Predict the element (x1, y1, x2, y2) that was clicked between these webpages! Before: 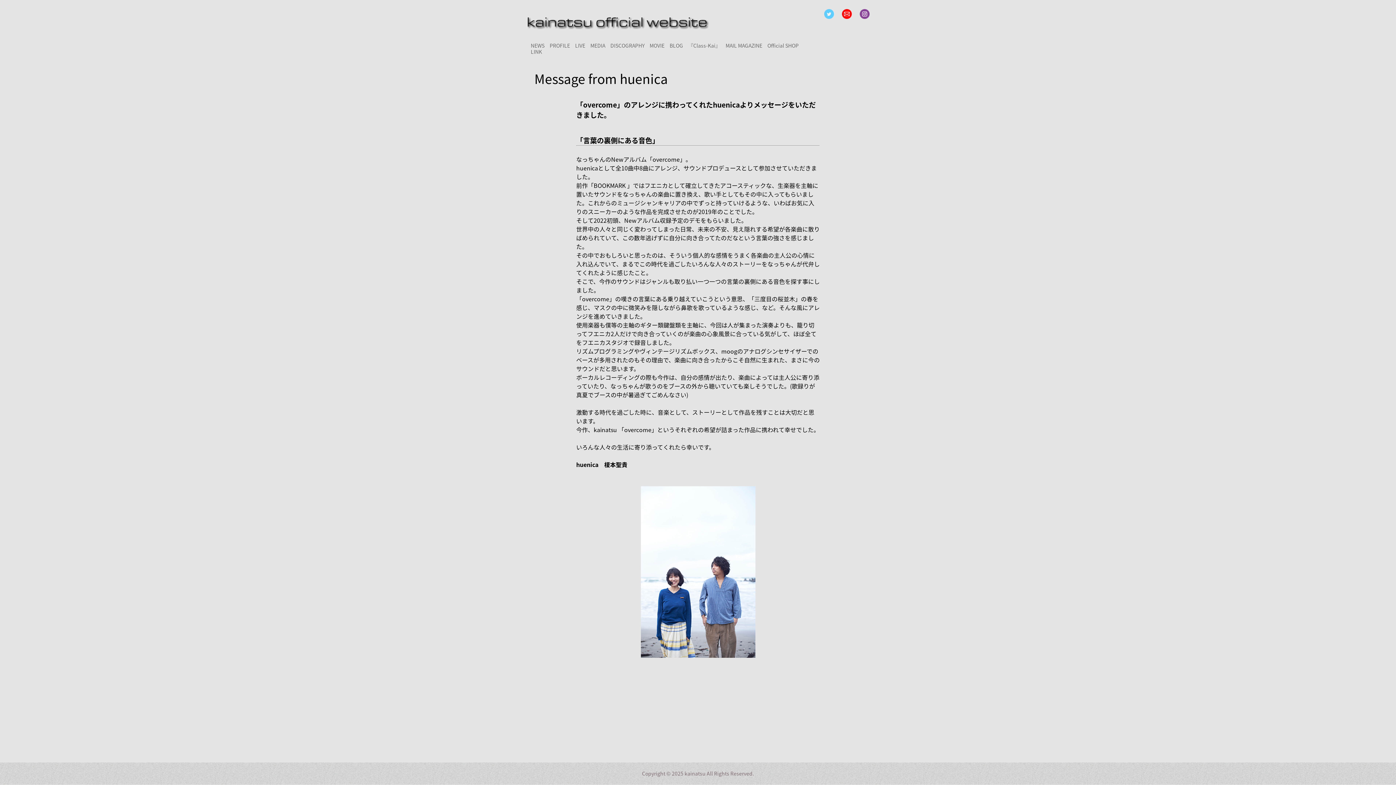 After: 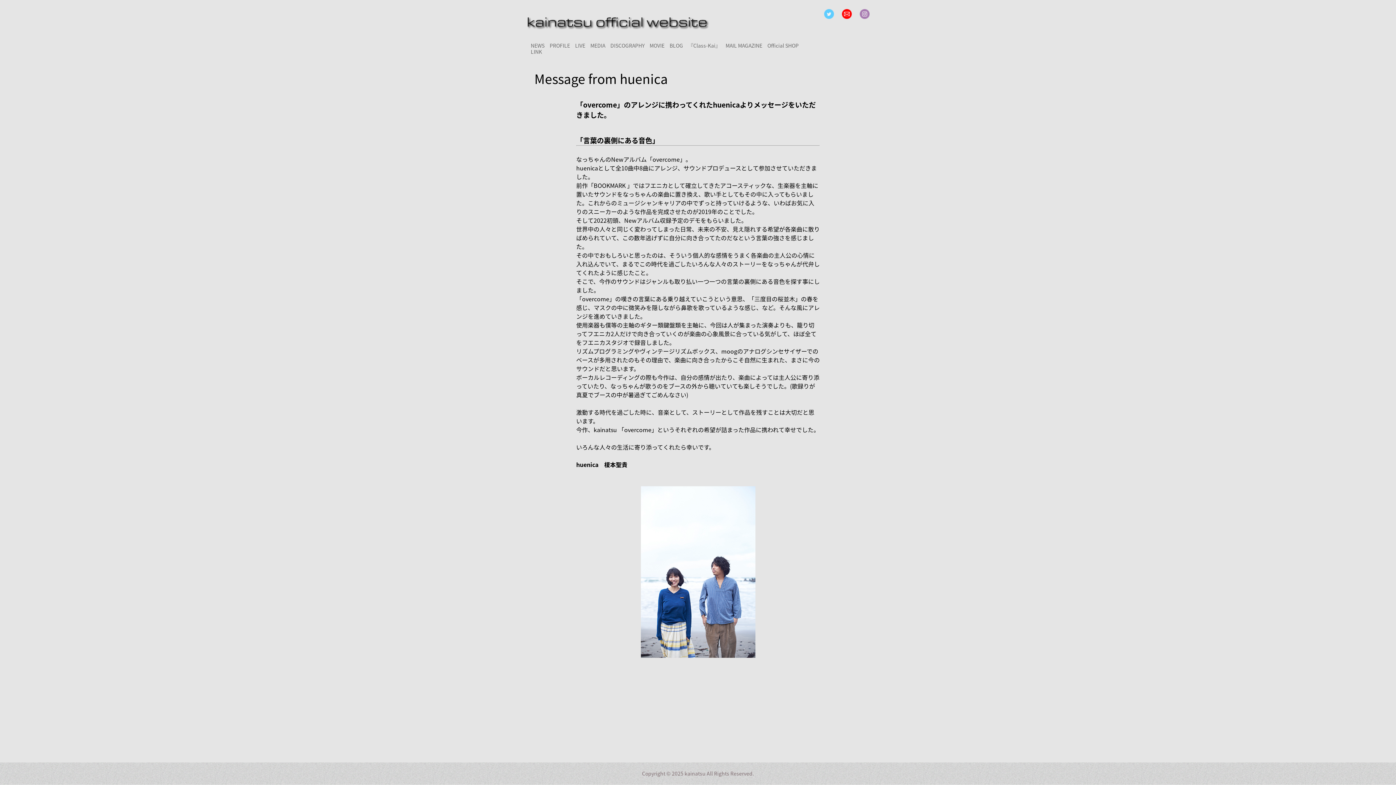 Action: bbox: (860, 9, 872, 18)